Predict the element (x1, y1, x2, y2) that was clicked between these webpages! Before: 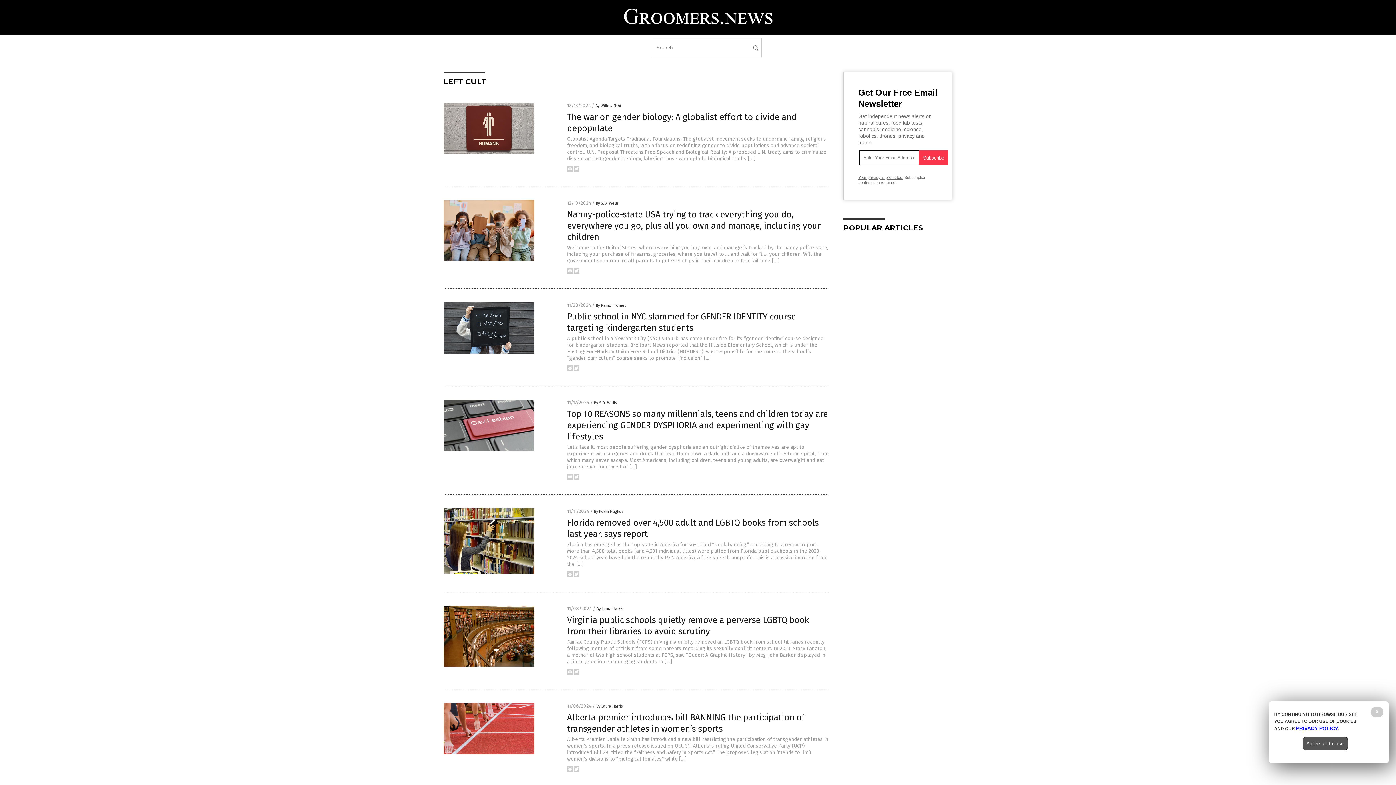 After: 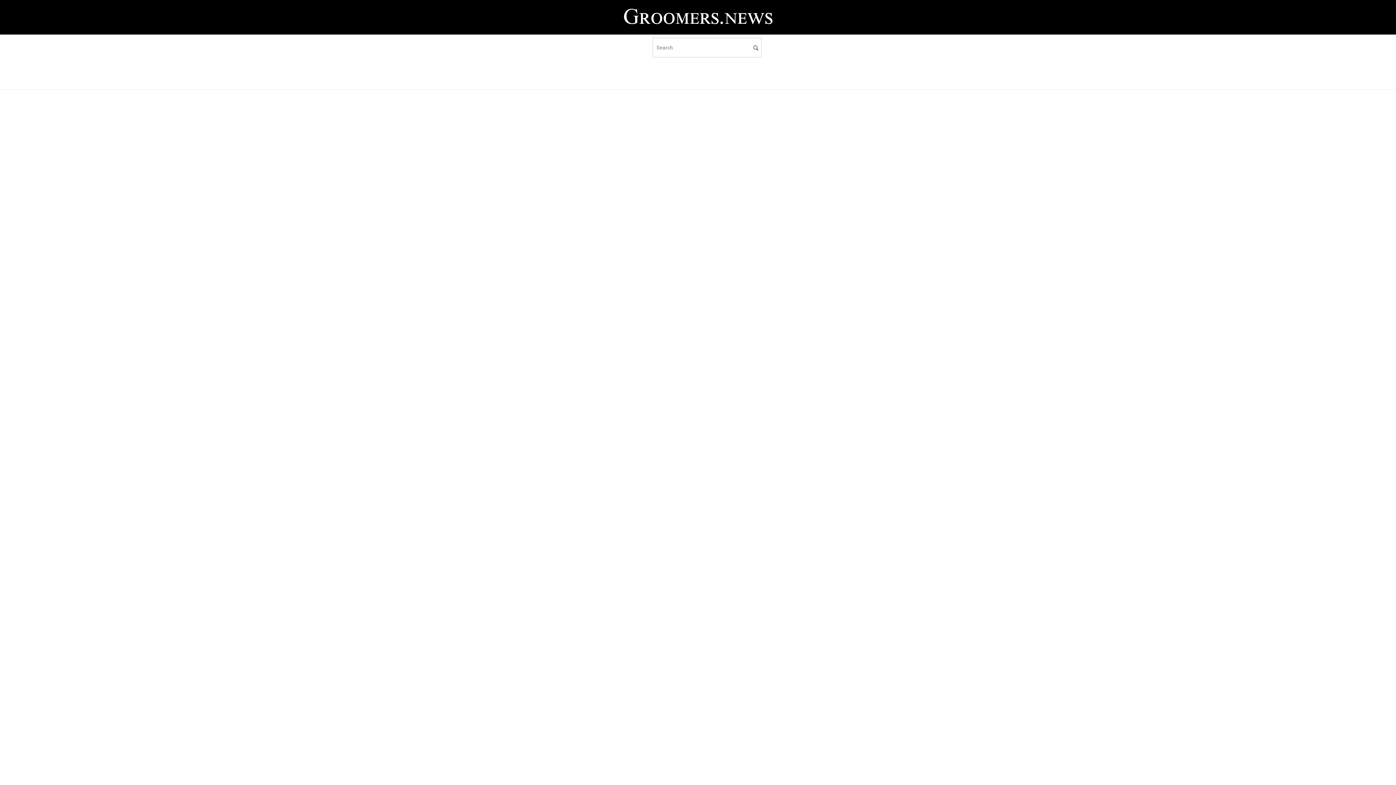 Action: label: Let’s face it, most people suffering gender dysphoria and an outright dislike of themselves are apt to experiment with surgeries and drugs that lead them down a dark path and a downward self-esteem spiral, from which many never escape. Most Americans, including children, teens and young adults, are overweight and eat junk-science food most of […] bbox: (567, 444, 828, 470)